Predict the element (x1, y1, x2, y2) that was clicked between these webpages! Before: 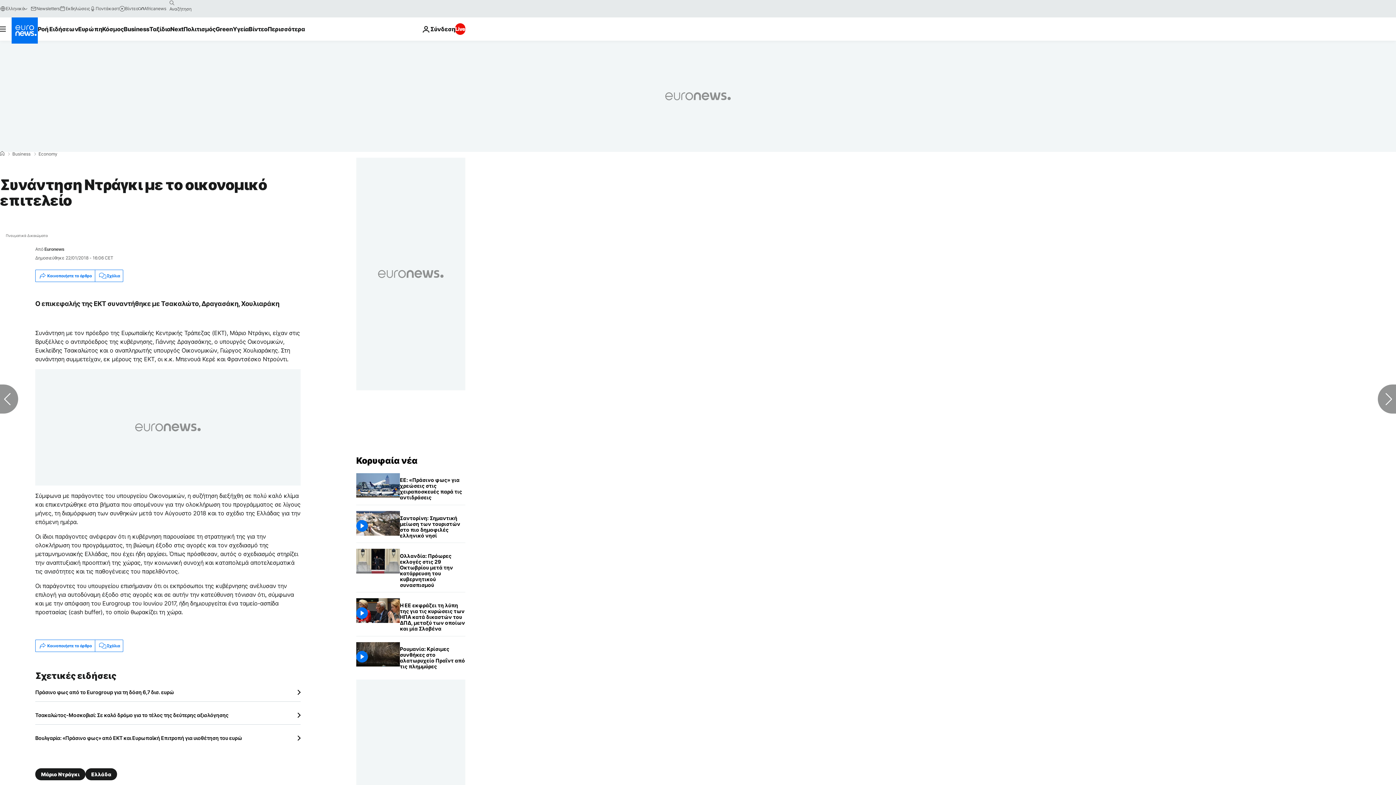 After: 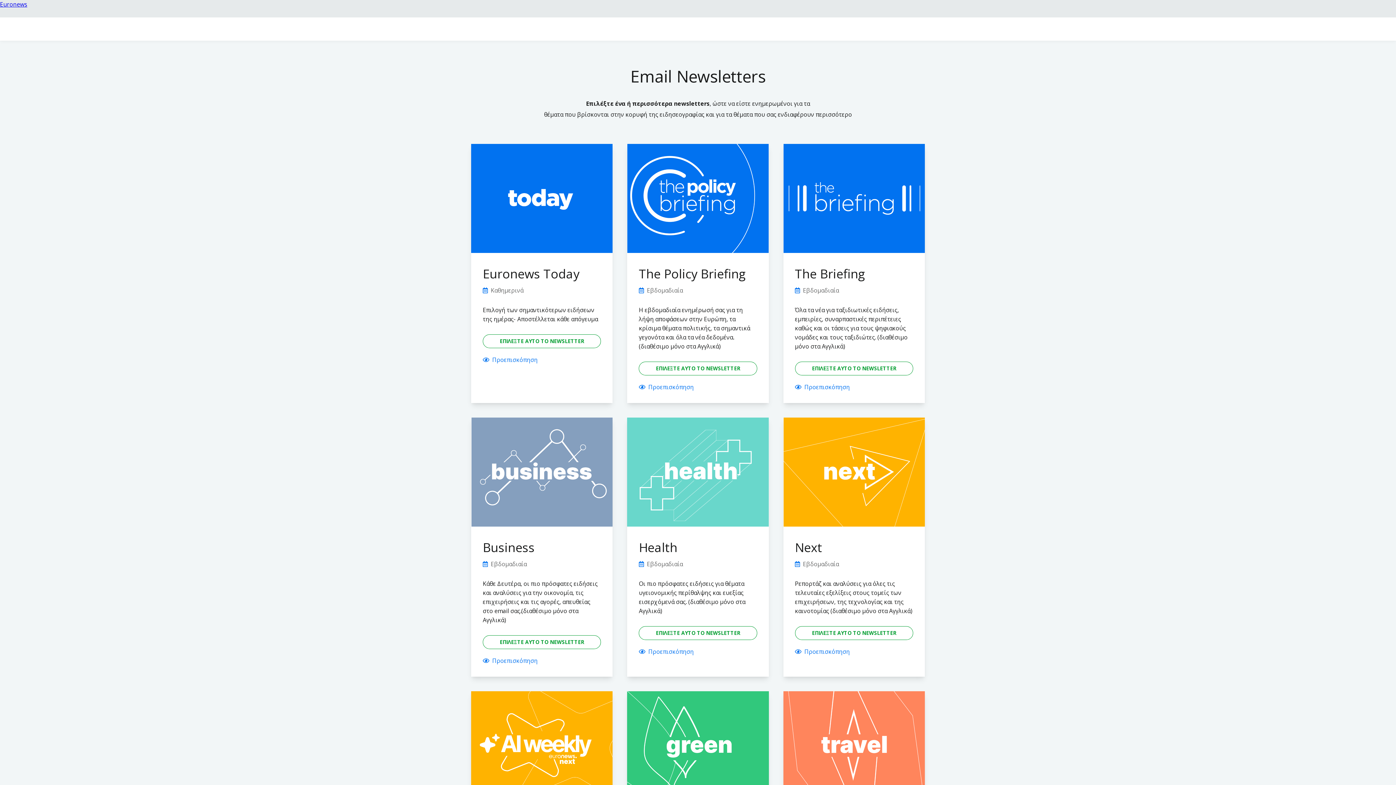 Action: label: Newsletters bbox: (30, 5, 59, 11)